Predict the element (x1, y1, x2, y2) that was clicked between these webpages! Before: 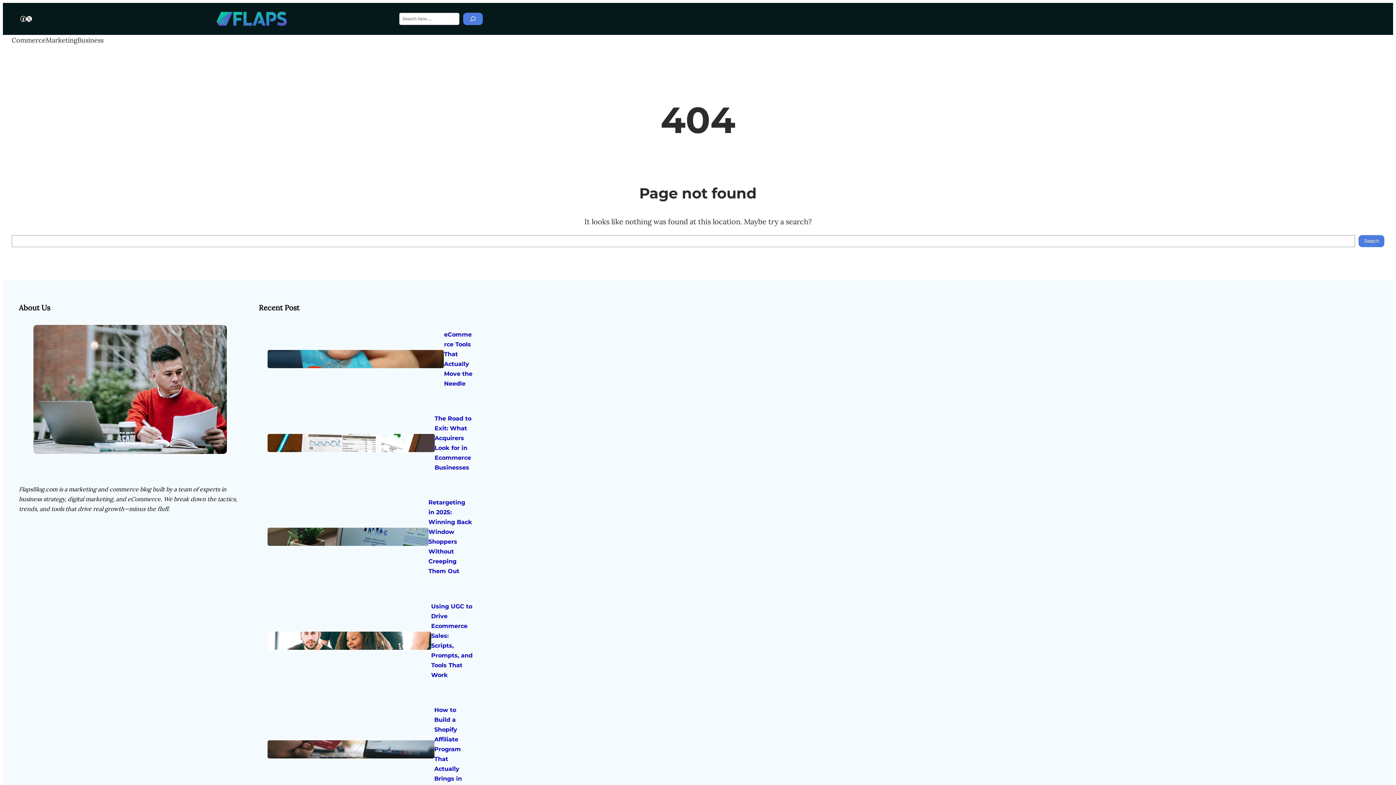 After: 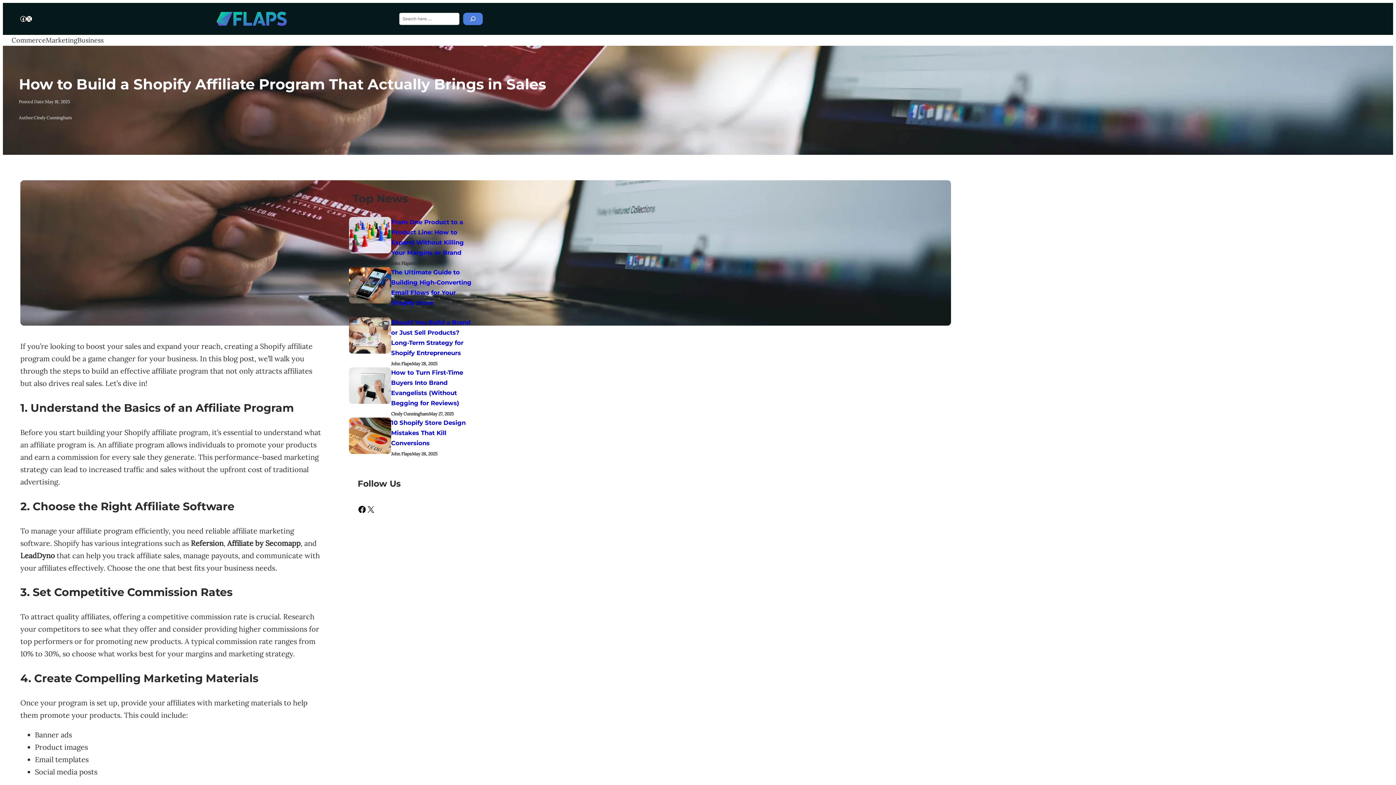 Action: bbox: (434, 707, 462, 792) label: How to Build a Shopify Affiliate Program That Actually Brings in Sales